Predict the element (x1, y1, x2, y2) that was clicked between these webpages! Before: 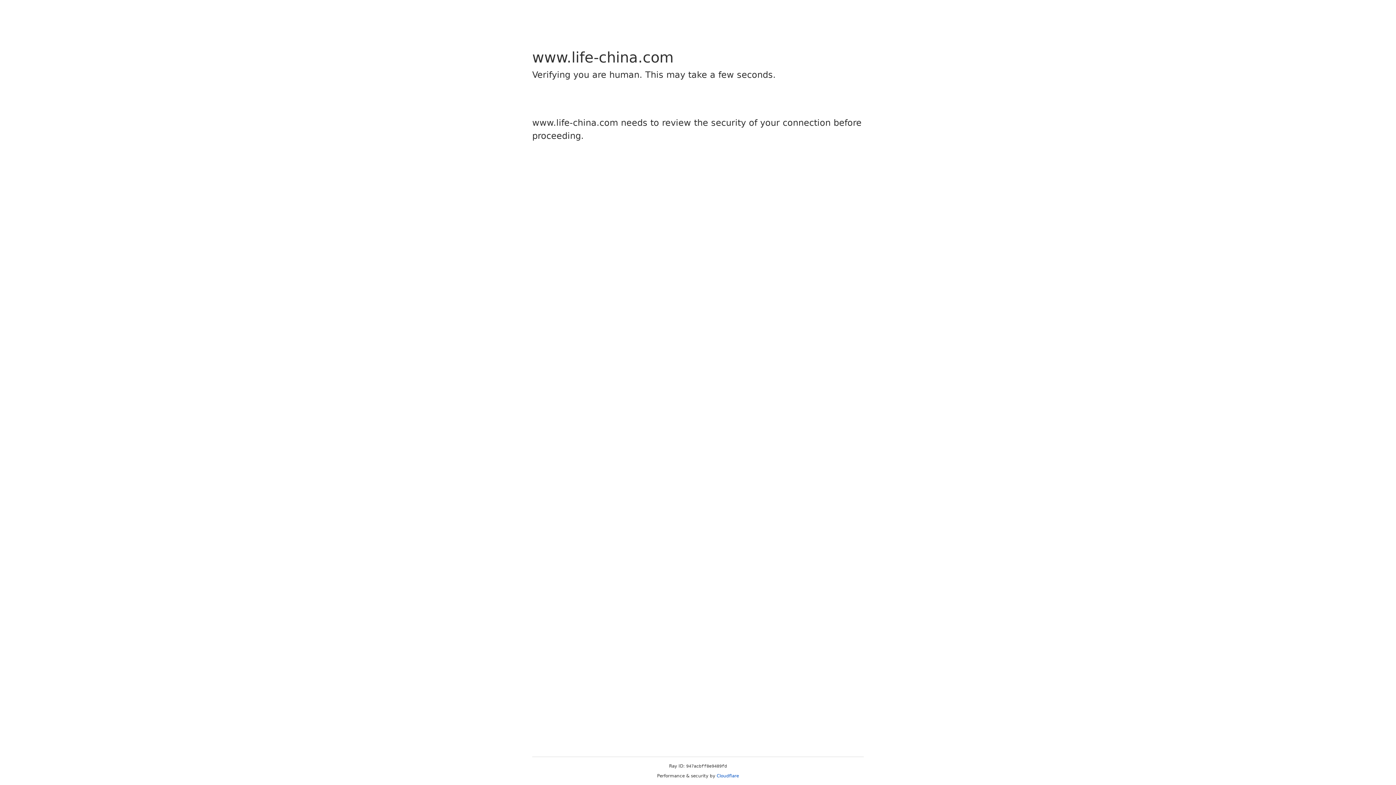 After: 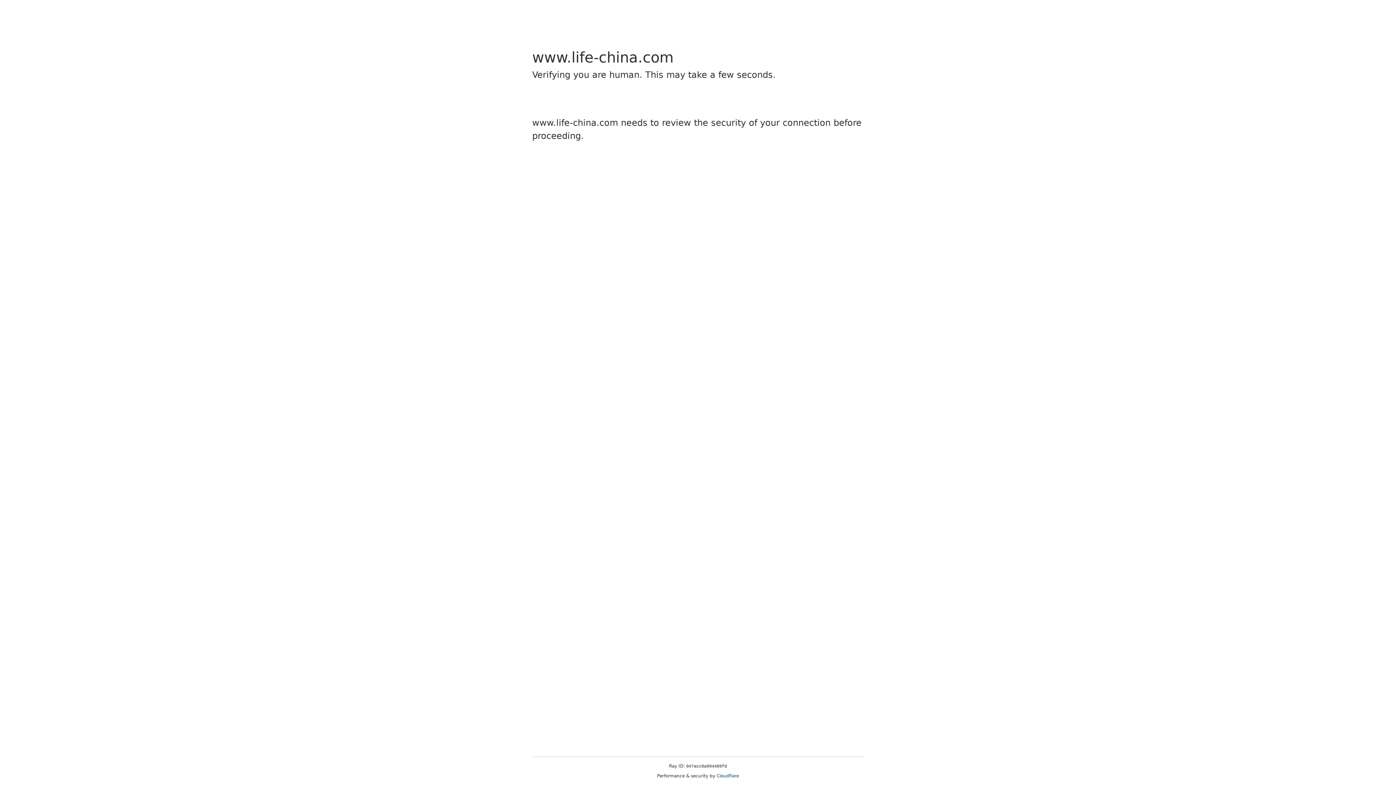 Action: label: Cloudflare bbox: (716, 773, 739, 778)